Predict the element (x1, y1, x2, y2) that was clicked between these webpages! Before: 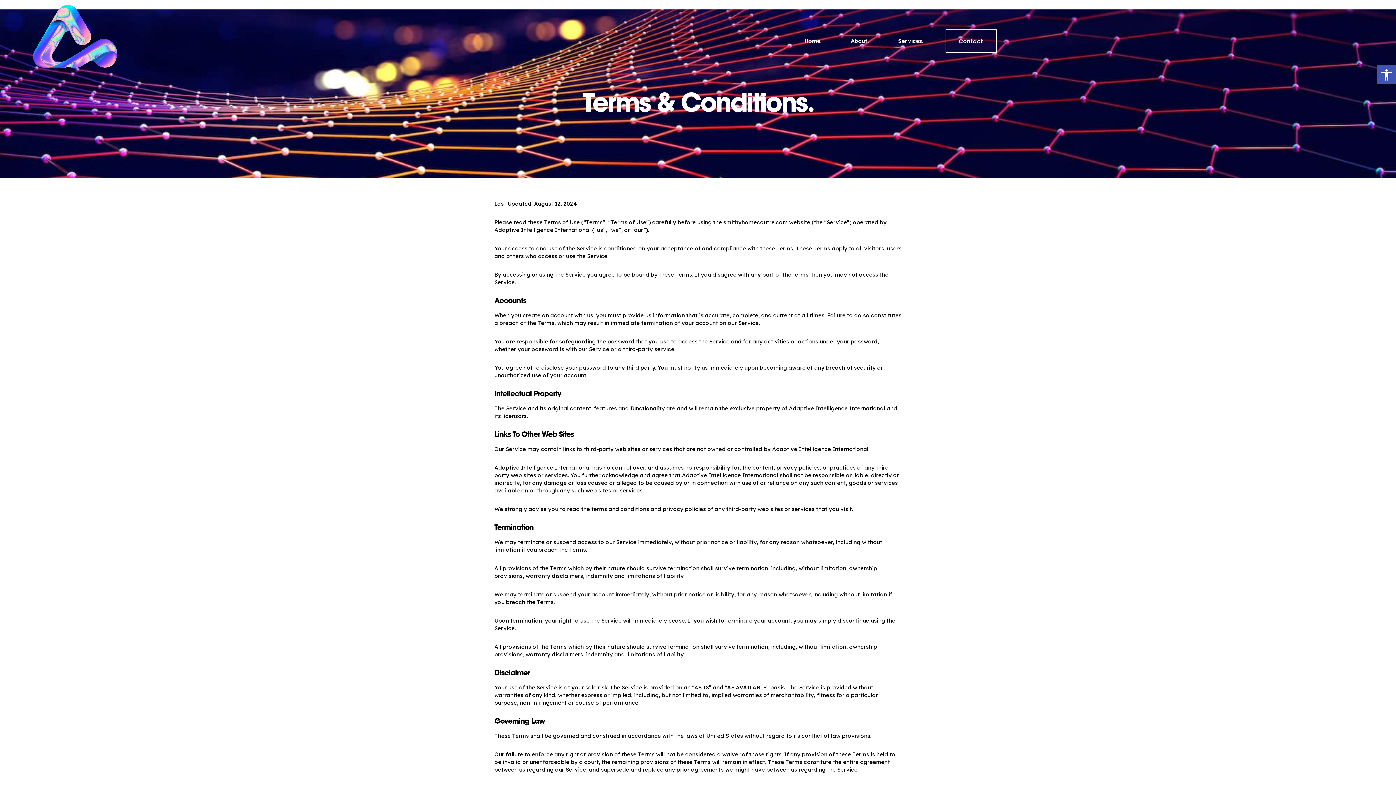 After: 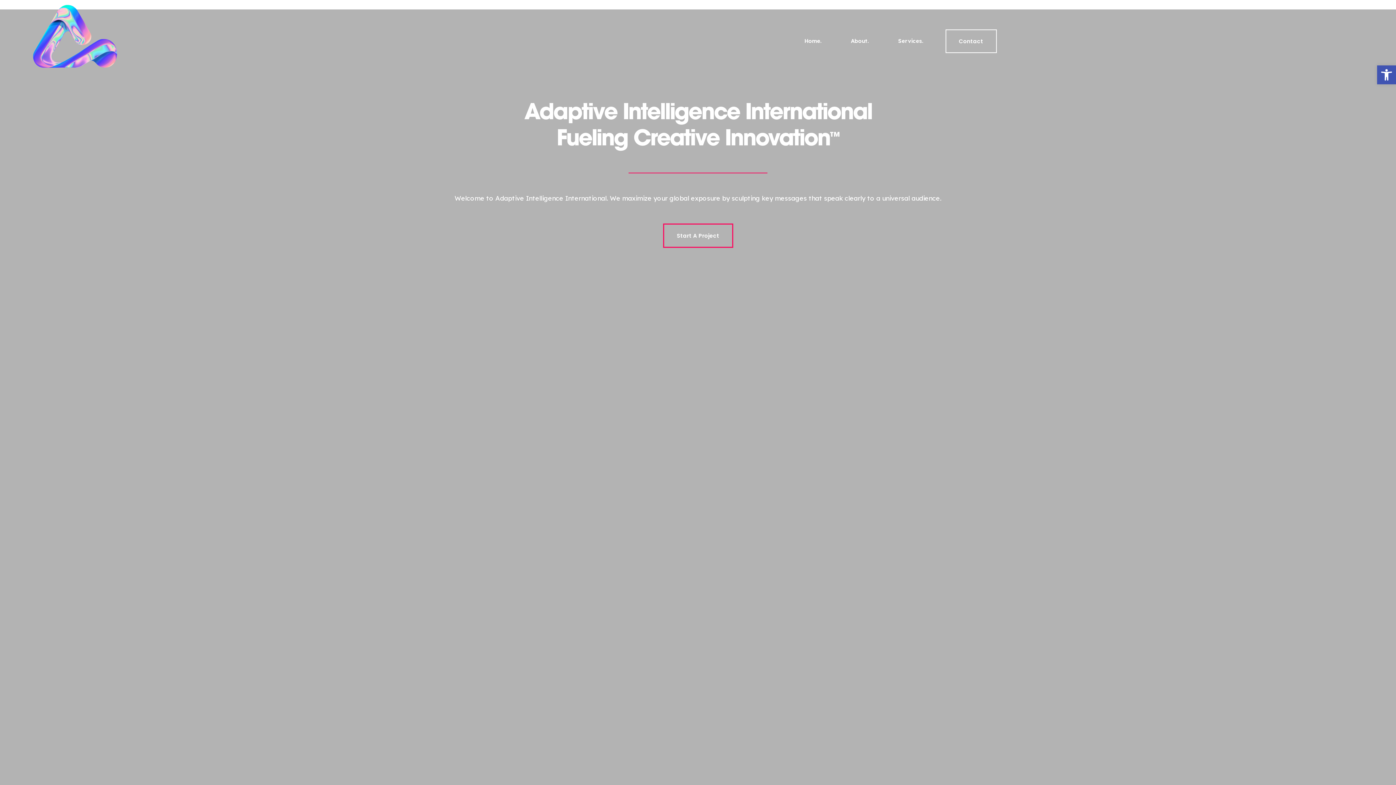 Action: label: Link to Adaptive Intelligence Home Page bbox: (31, 3, 118, 71)